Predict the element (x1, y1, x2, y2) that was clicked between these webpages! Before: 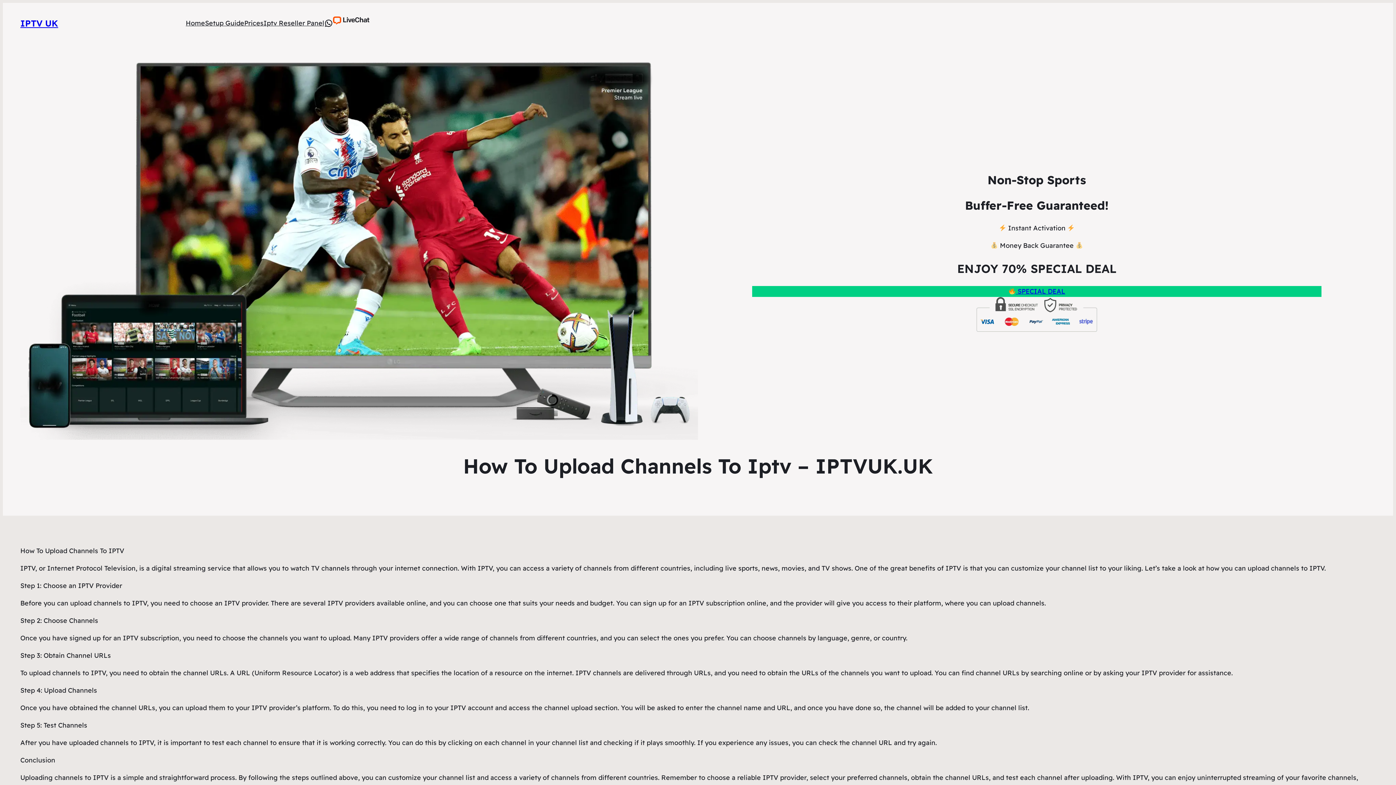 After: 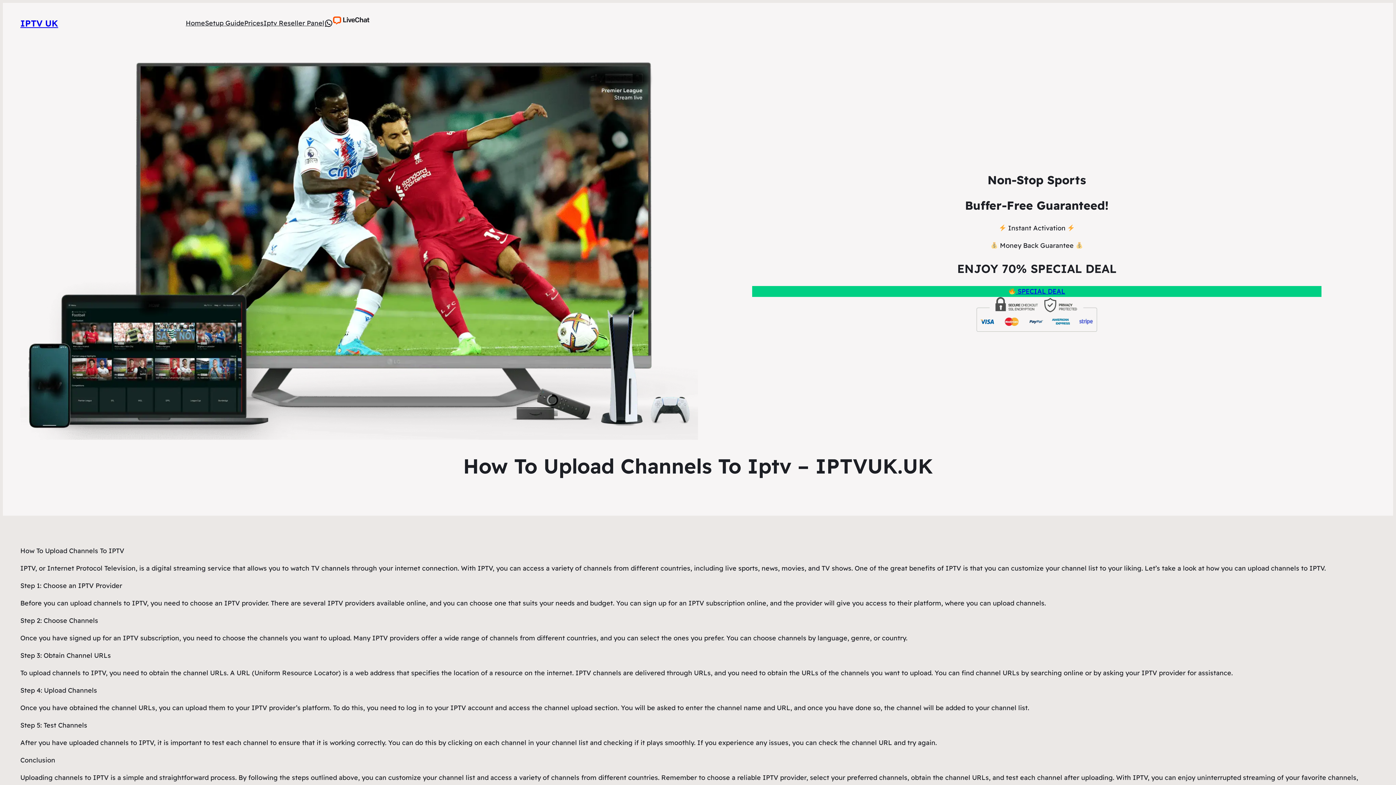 Action: bbox: (333, 14, 369, 25)